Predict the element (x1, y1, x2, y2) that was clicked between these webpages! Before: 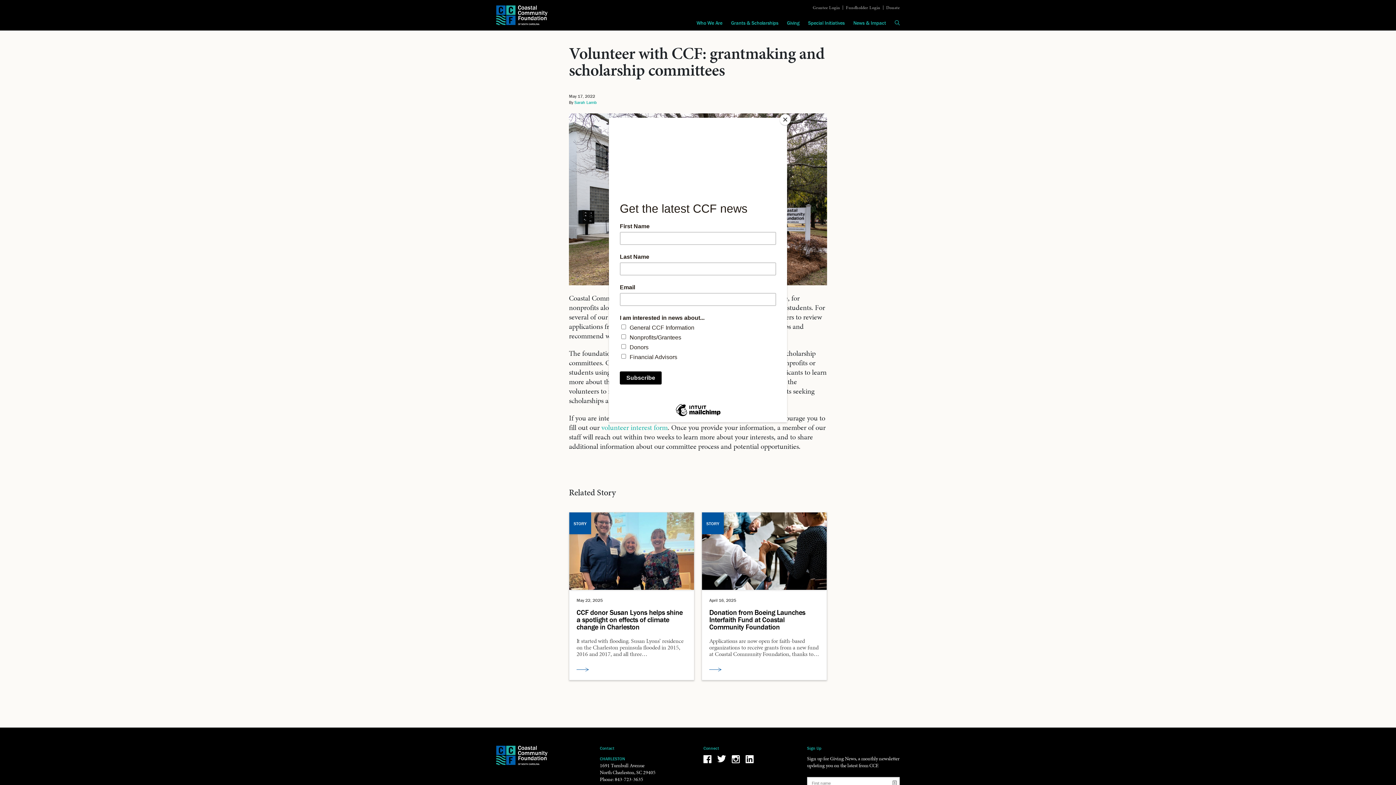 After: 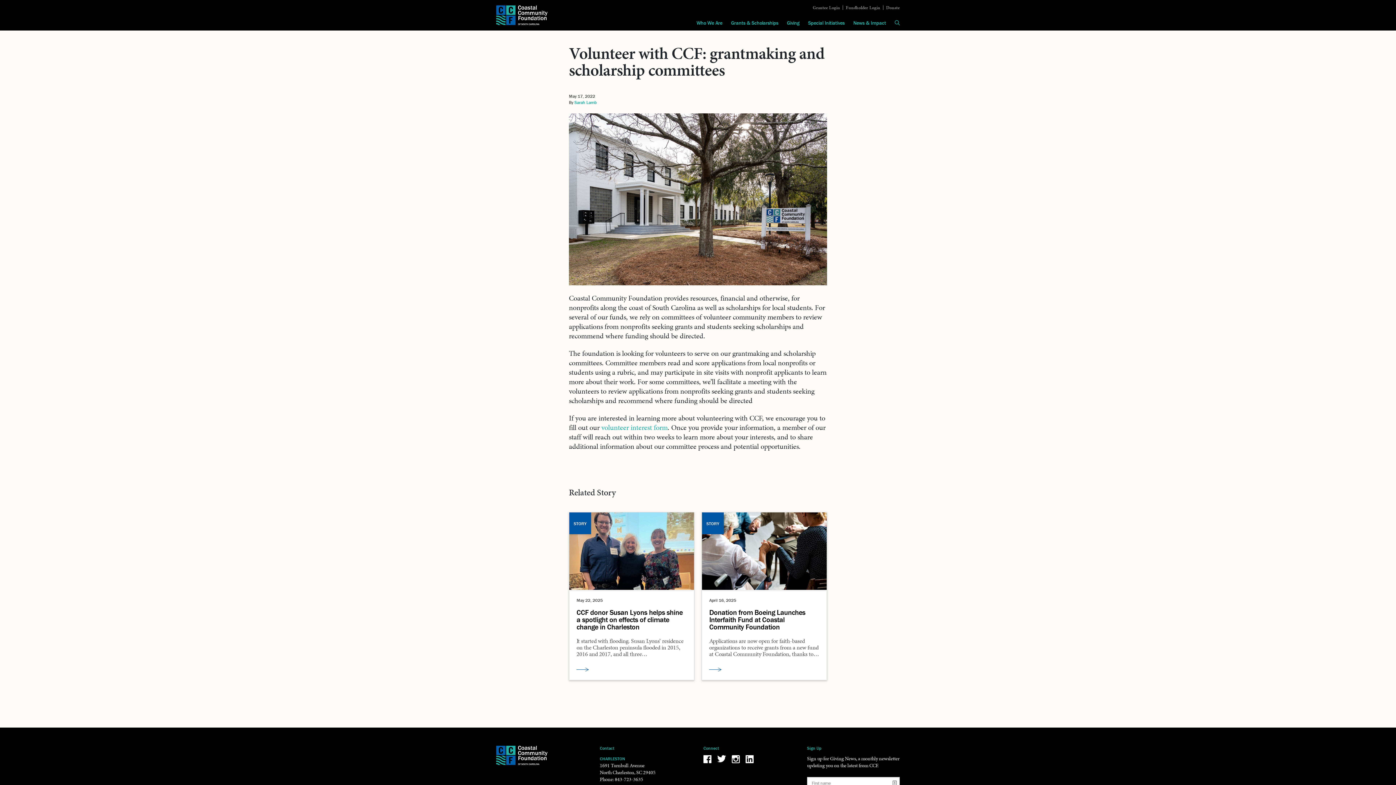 Action: bbox: (780, 114, 790, 125) label: Close